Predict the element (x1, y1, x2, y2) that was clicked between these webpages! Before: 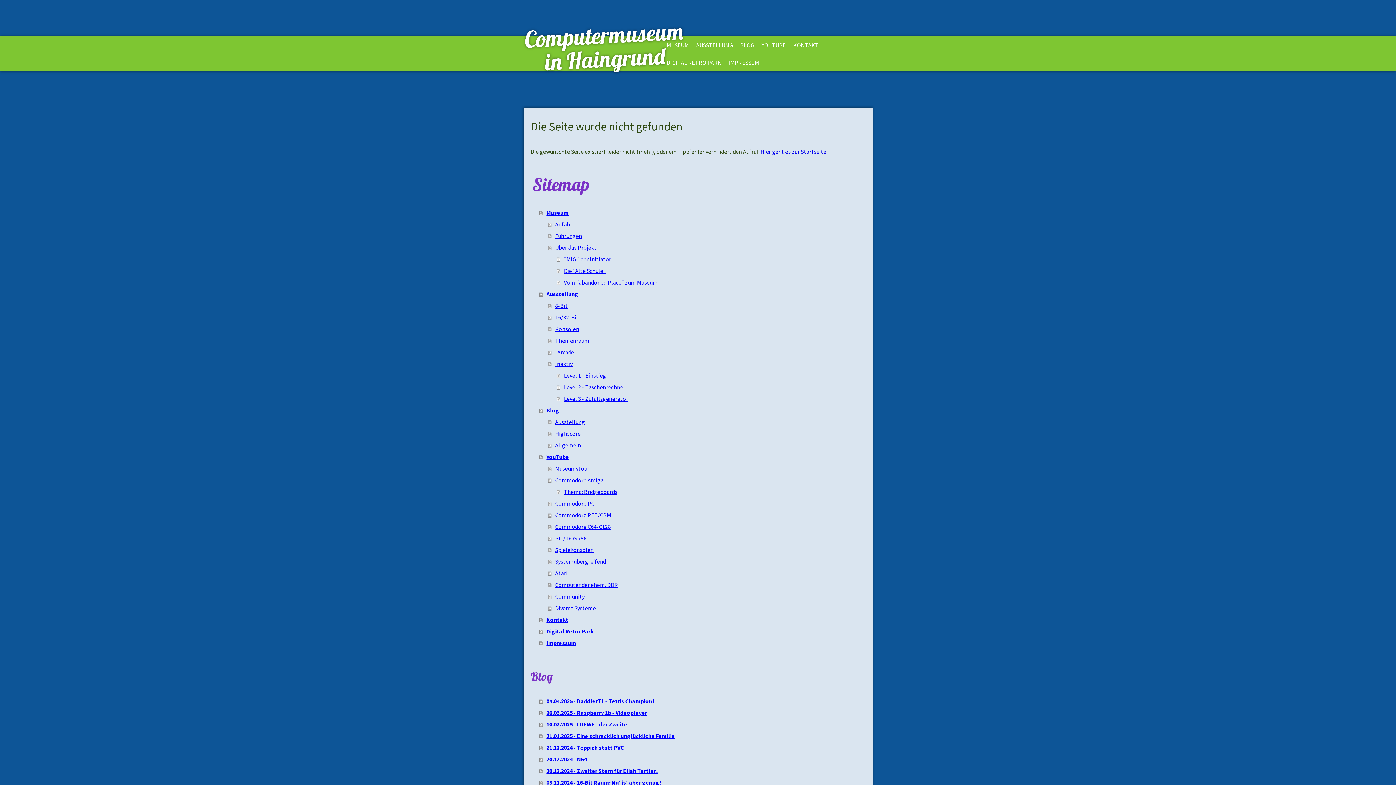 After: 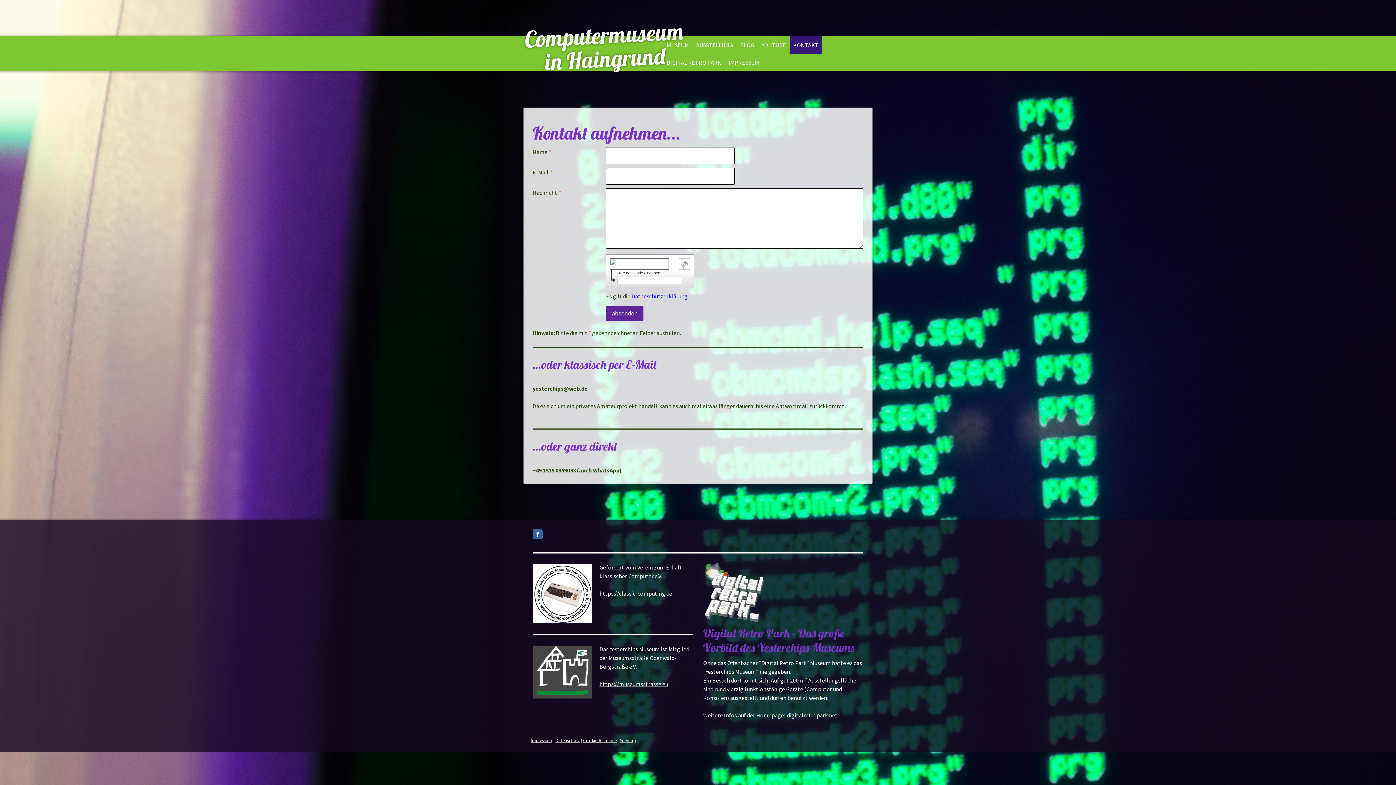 Action: bbox: (789, 36, 822, 53) label: KONTAKT